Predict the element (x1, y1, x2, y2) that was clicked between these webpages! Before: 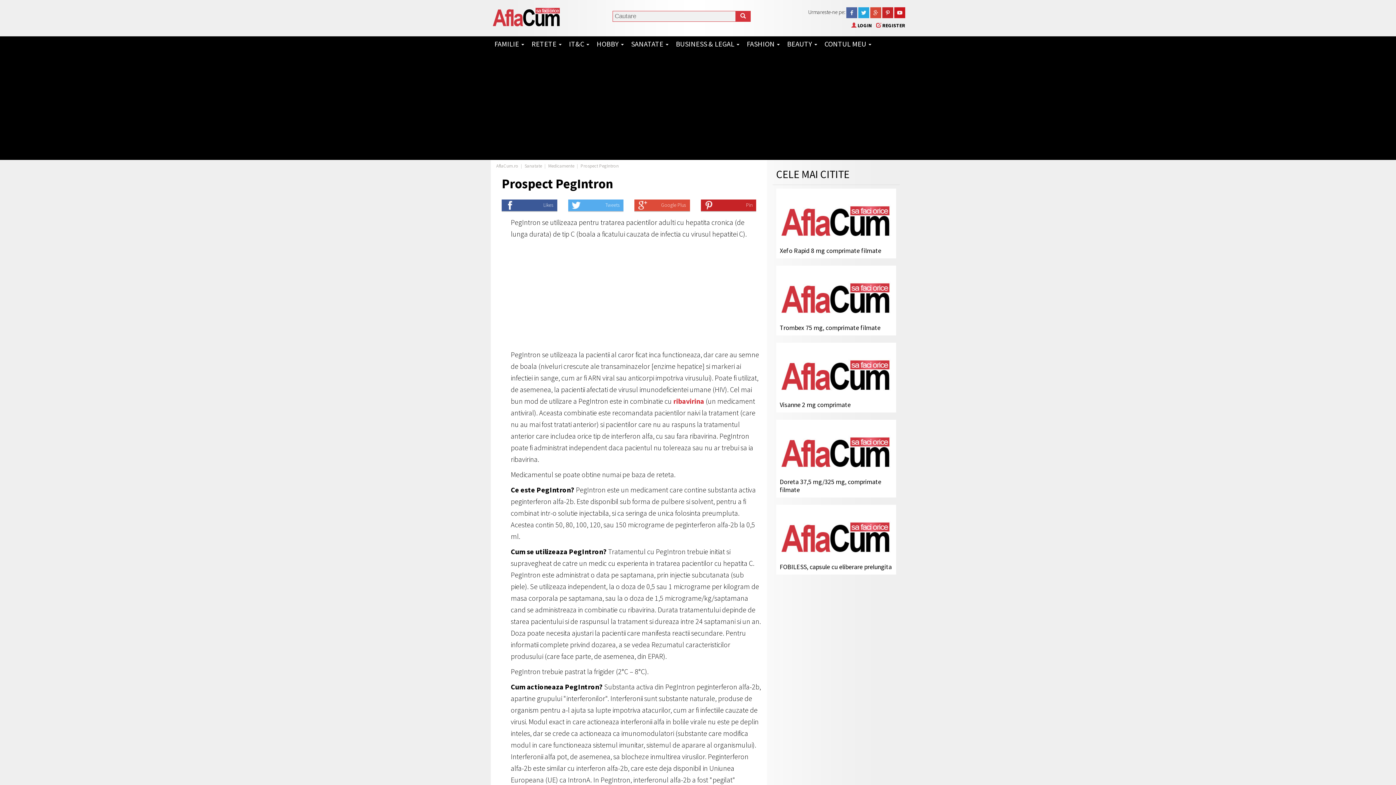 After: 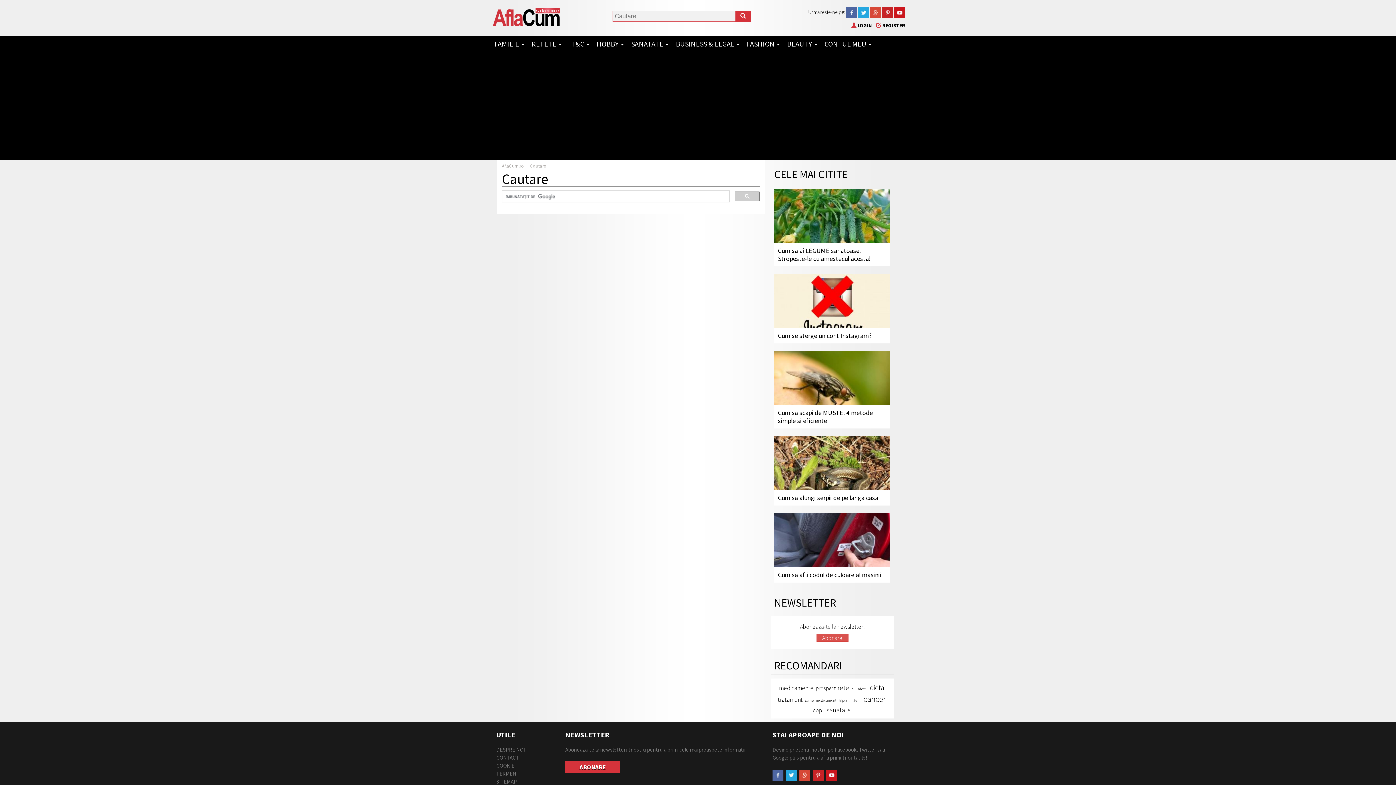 Action: bbox: (735, 10, 750, 21)